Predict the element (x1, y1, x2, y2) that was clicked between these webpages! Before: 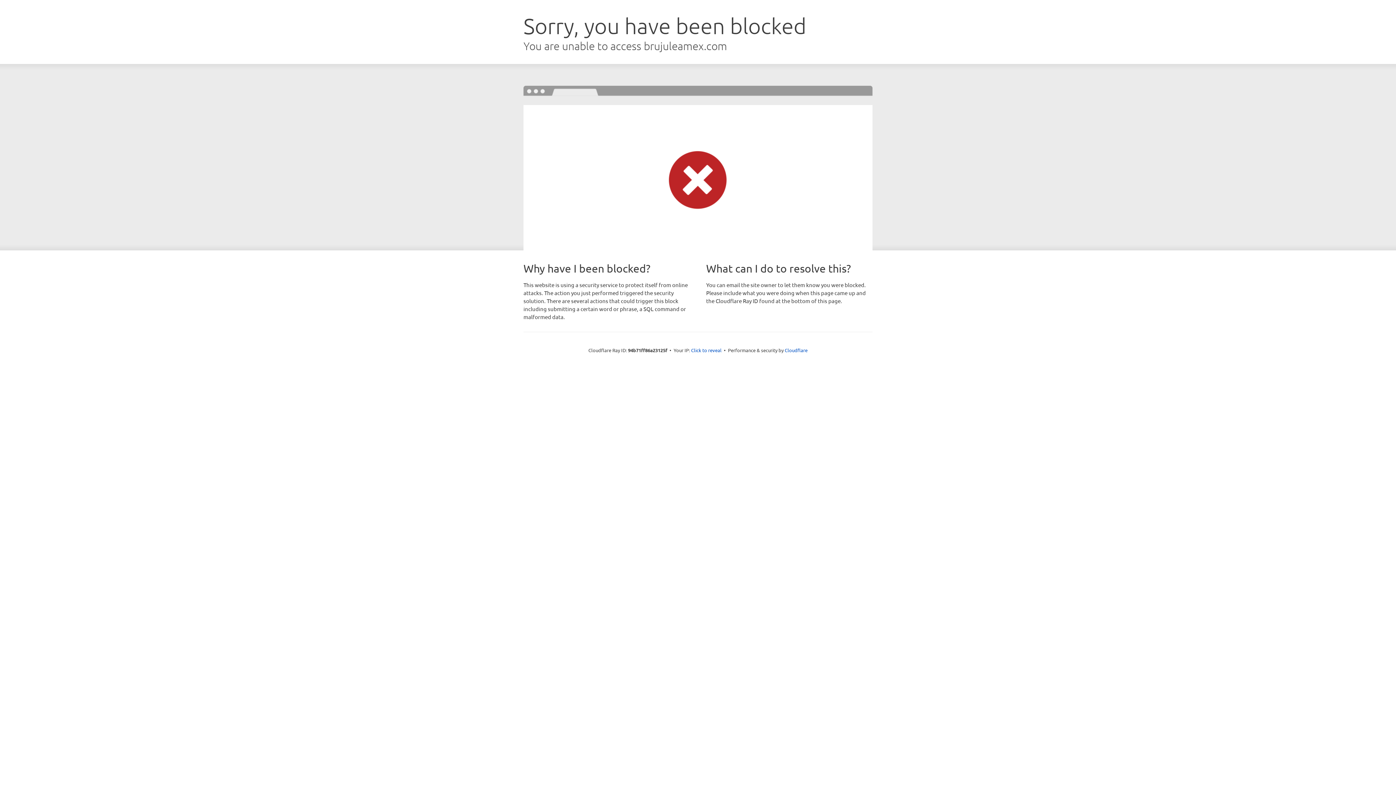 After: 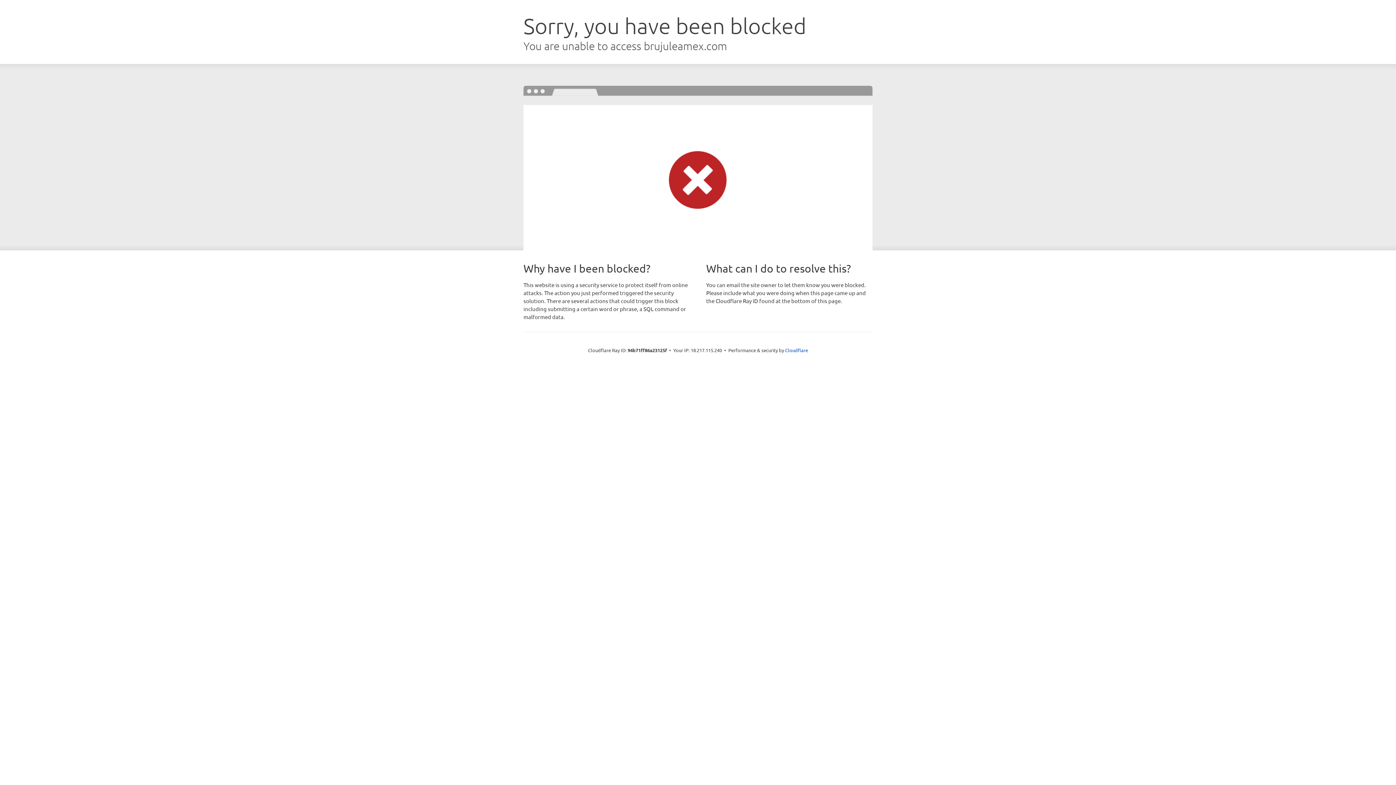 Action: label: Click to reveal bbox: (691, 346, 721, 353)